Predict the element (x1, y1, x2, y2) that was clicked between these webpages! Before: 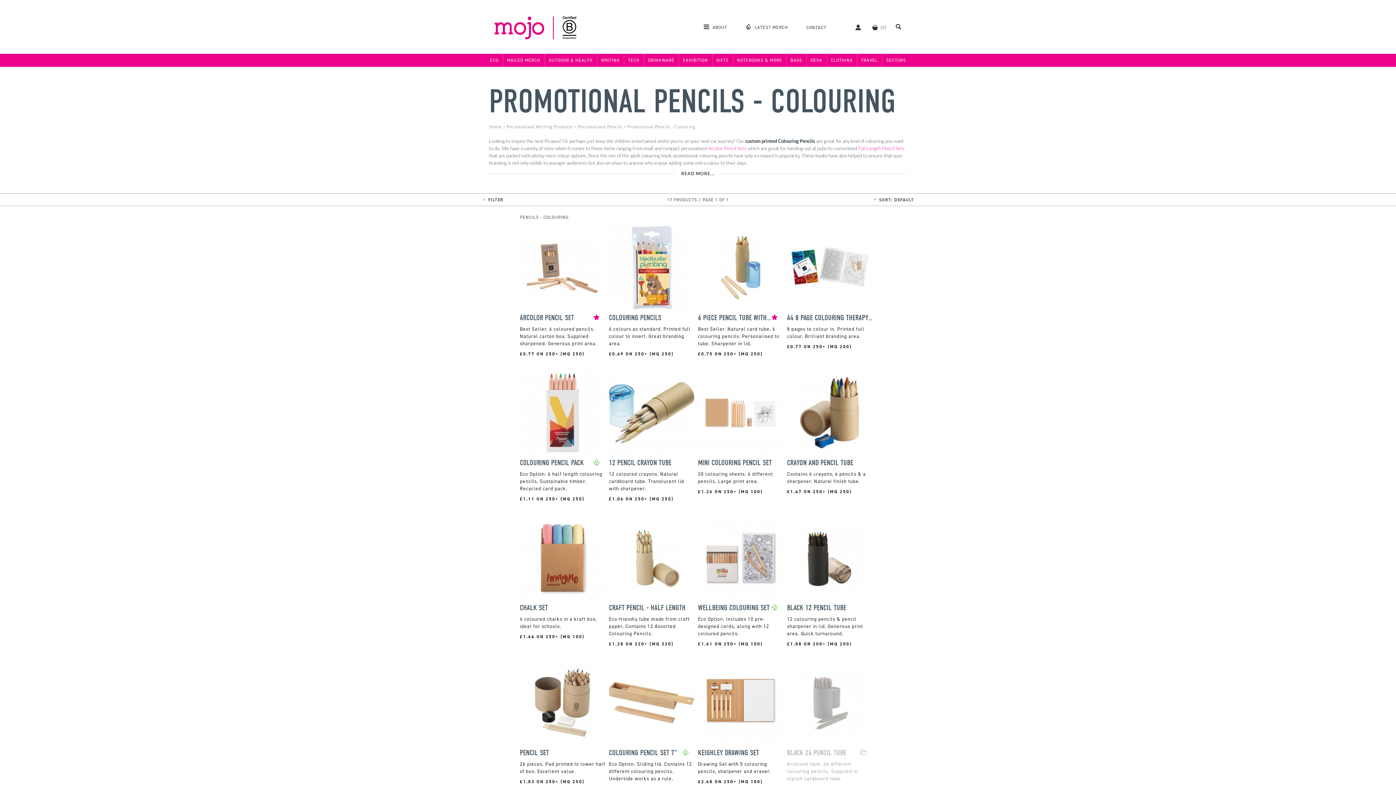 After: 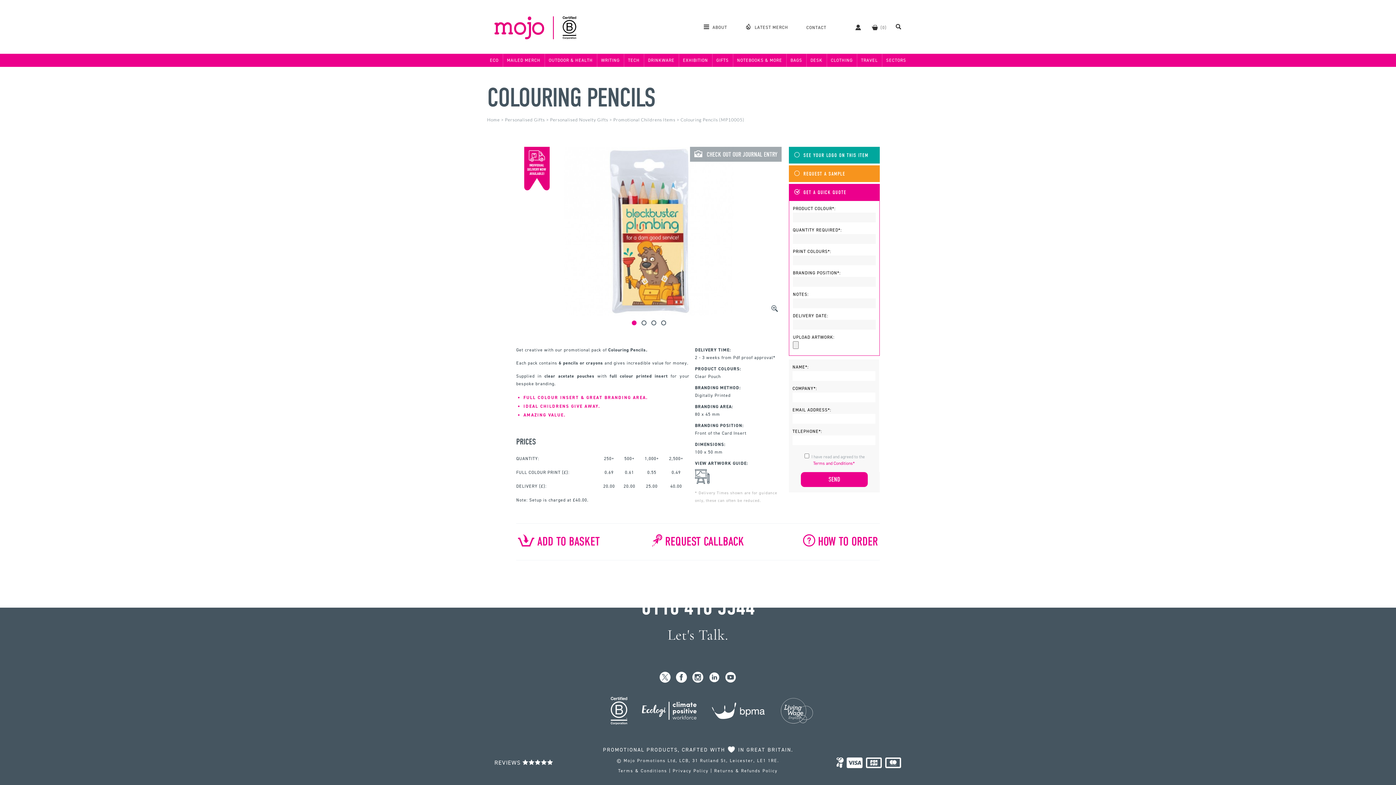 Action: label: COLOURING PENCILS bbox: (609, 314, 694, 321)